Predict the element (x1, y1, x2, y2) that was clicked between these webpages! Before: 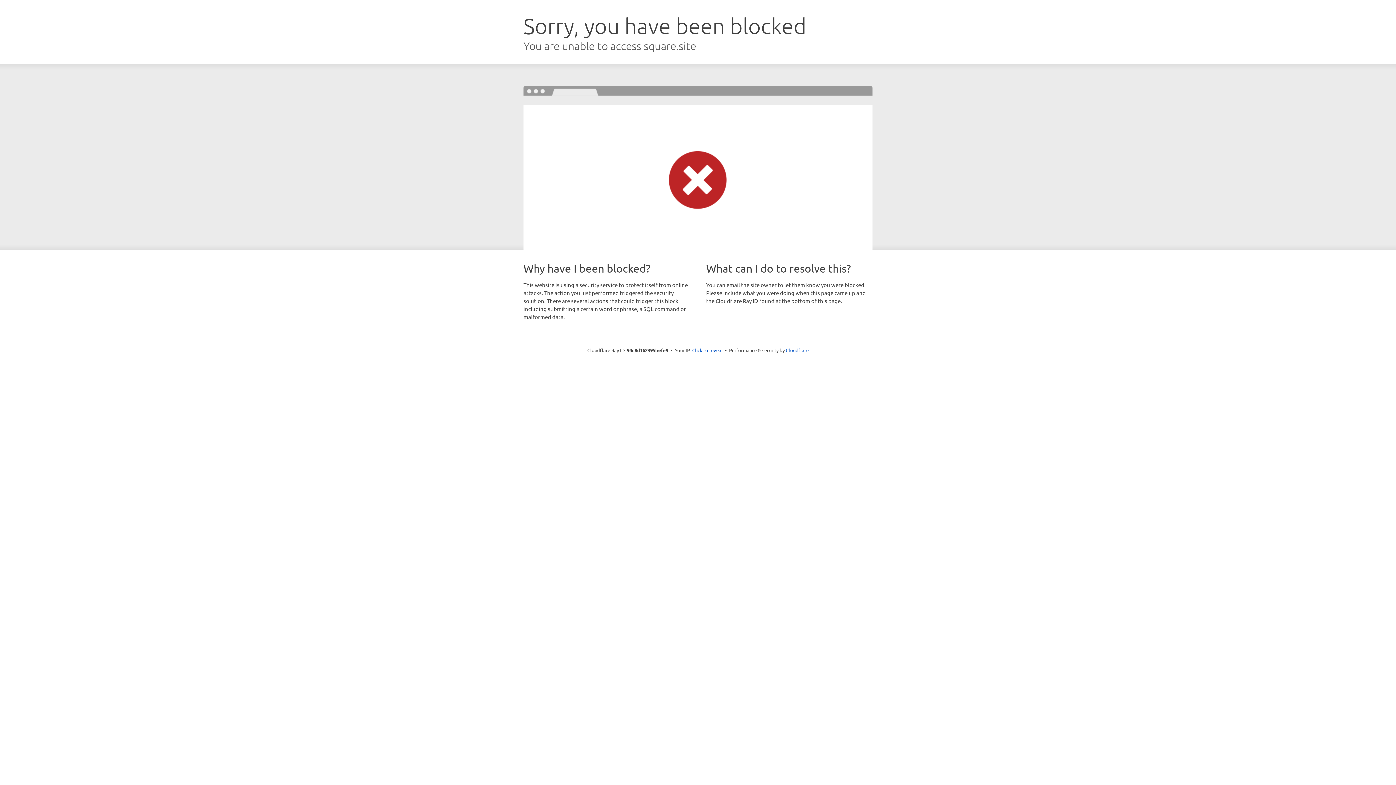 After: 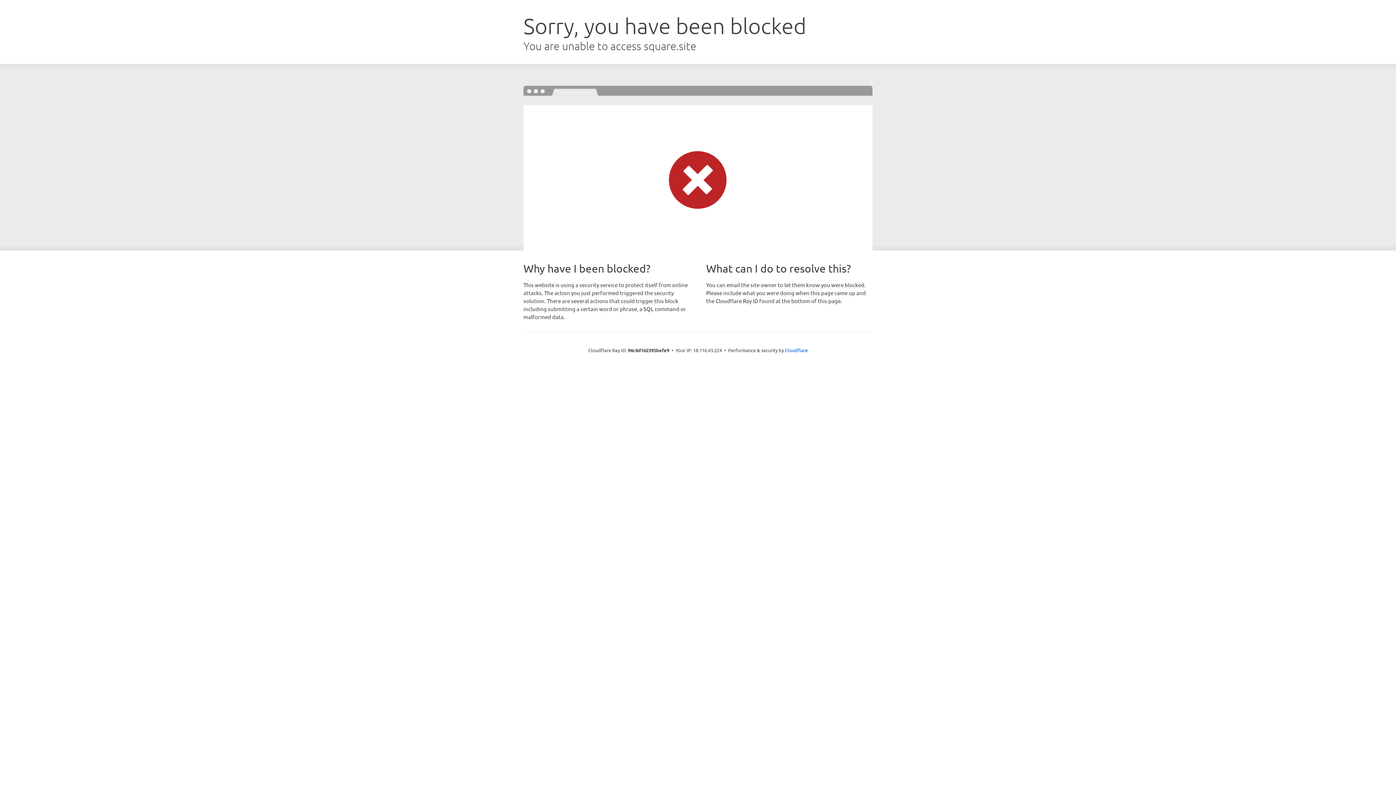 Action: bbox: (692, 346, 722, 353) label: Click to reveal